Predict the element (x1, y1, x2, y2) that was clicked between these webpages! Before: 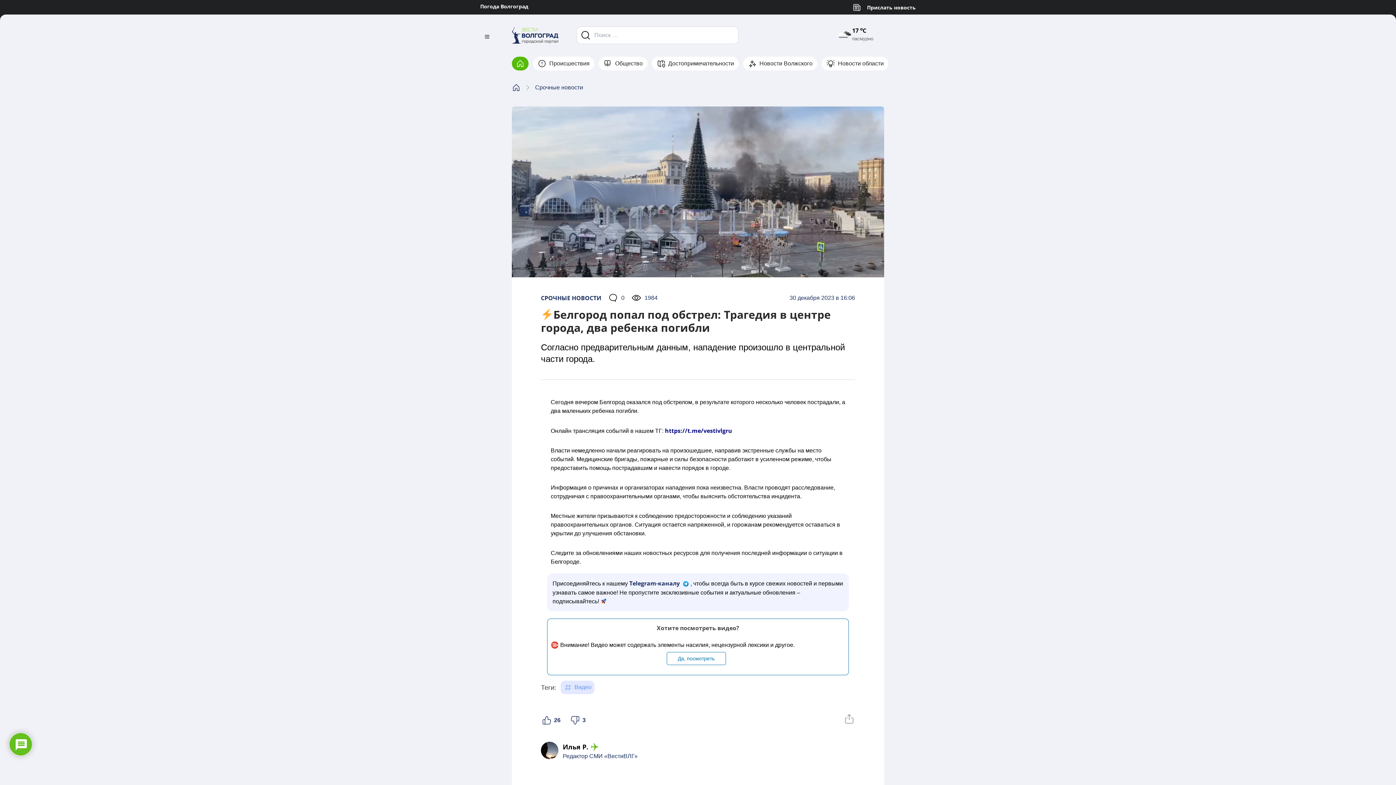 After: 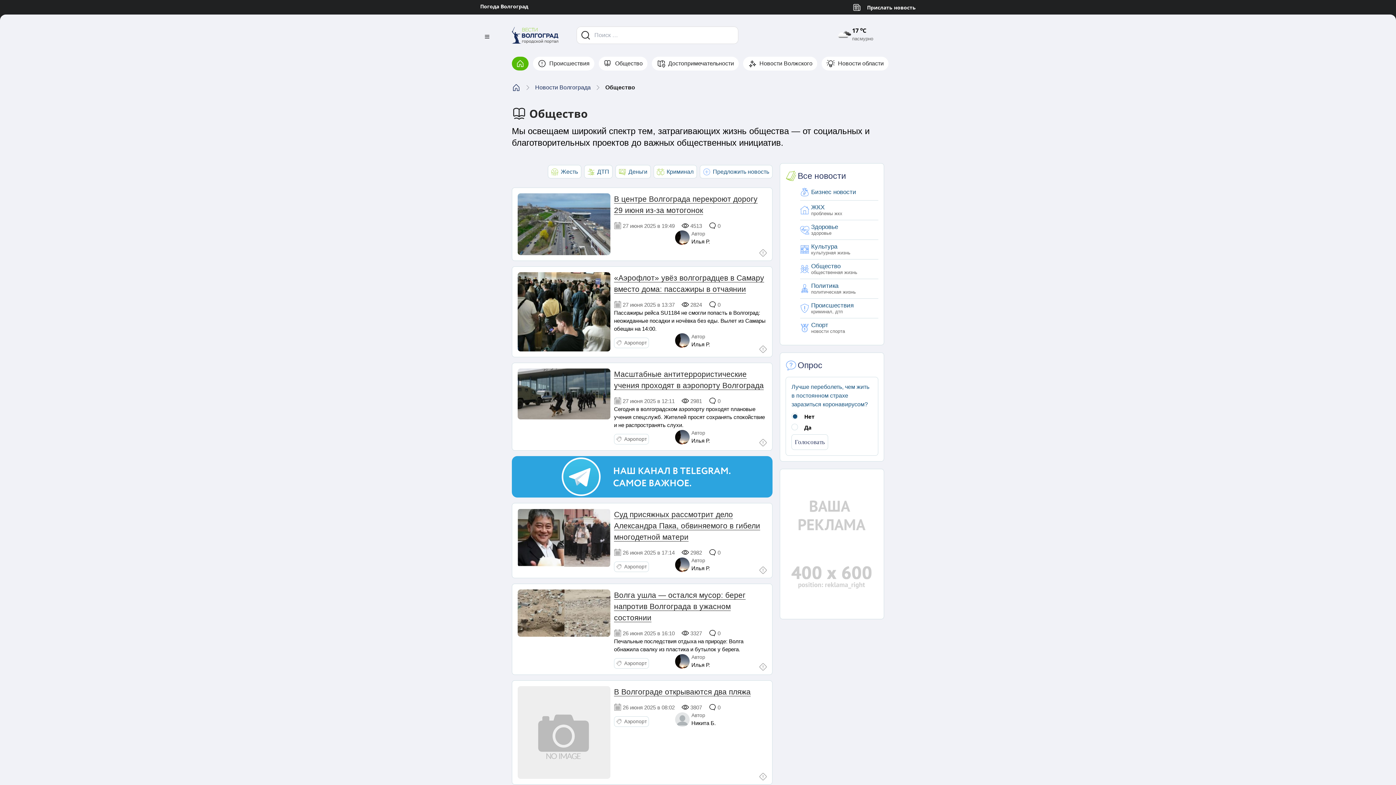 Action: bbox: (598, 56, 647, 70) label: Общество